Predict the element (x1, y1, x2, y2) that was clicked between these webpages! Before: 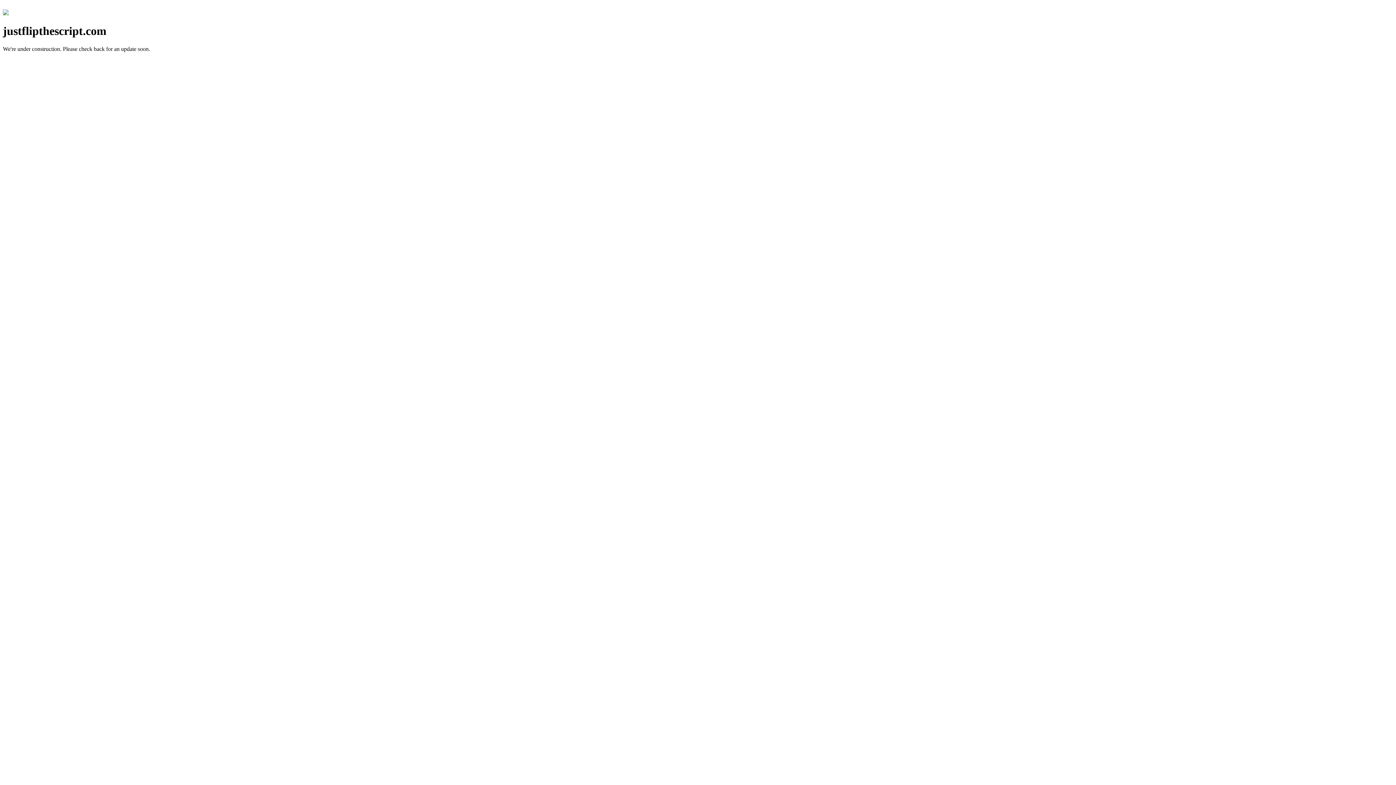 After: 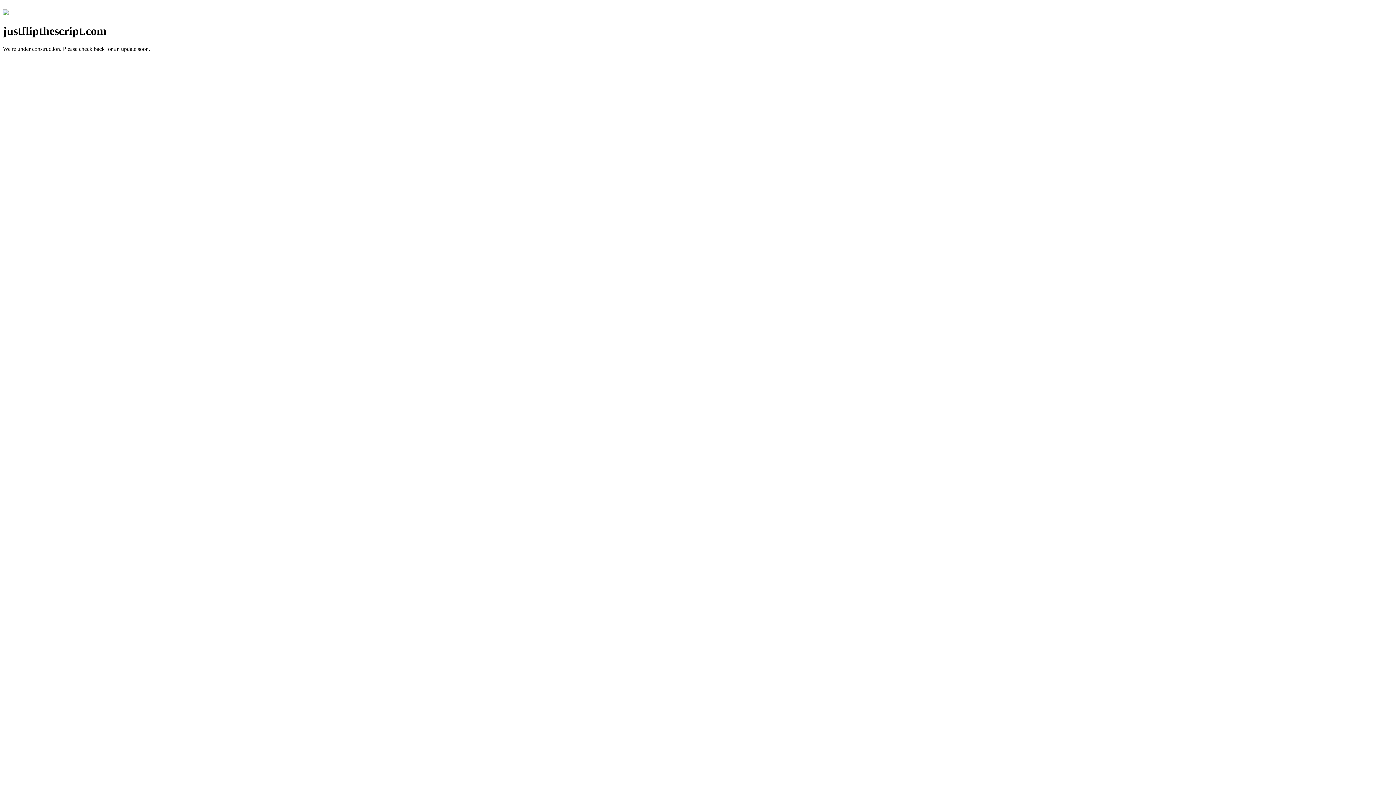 Action: bbox: (2, 10, 8, 16)